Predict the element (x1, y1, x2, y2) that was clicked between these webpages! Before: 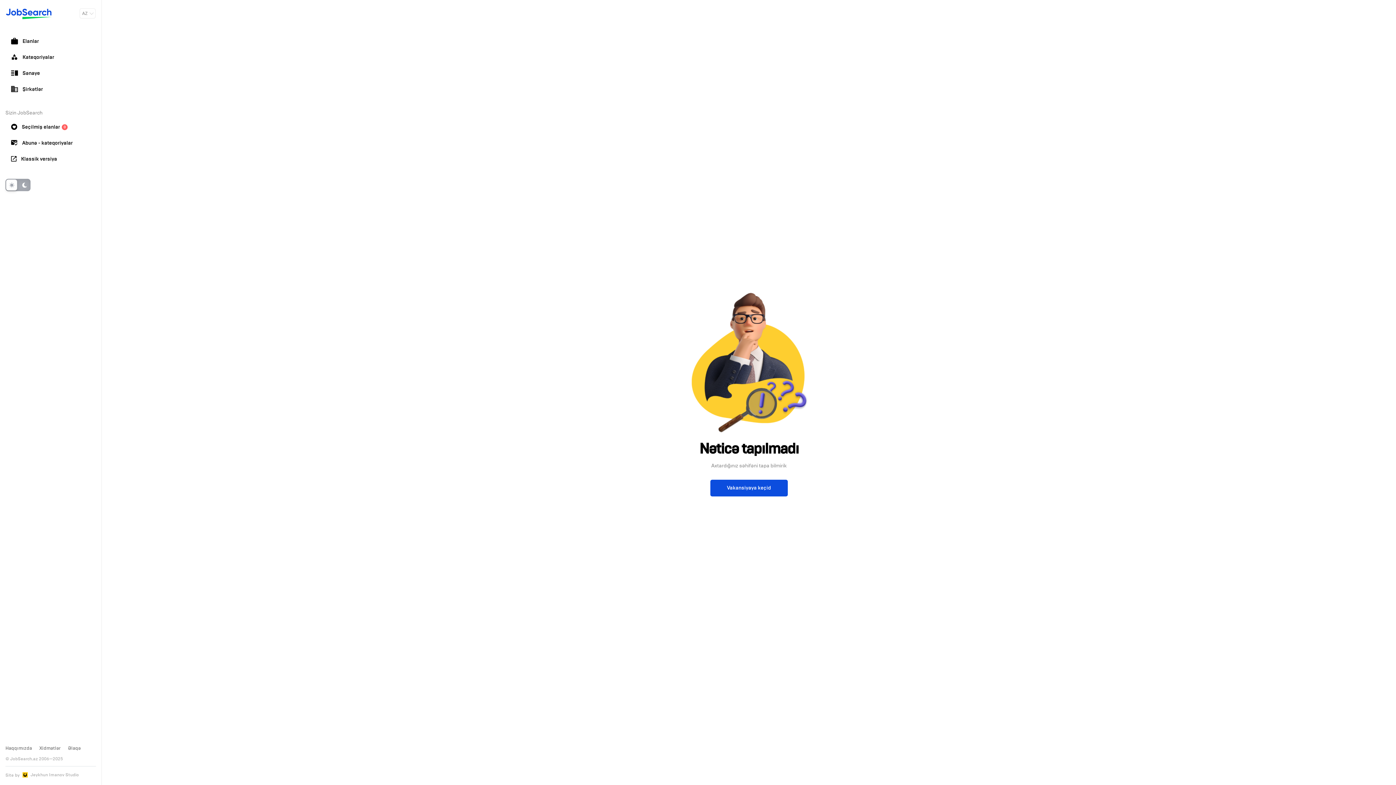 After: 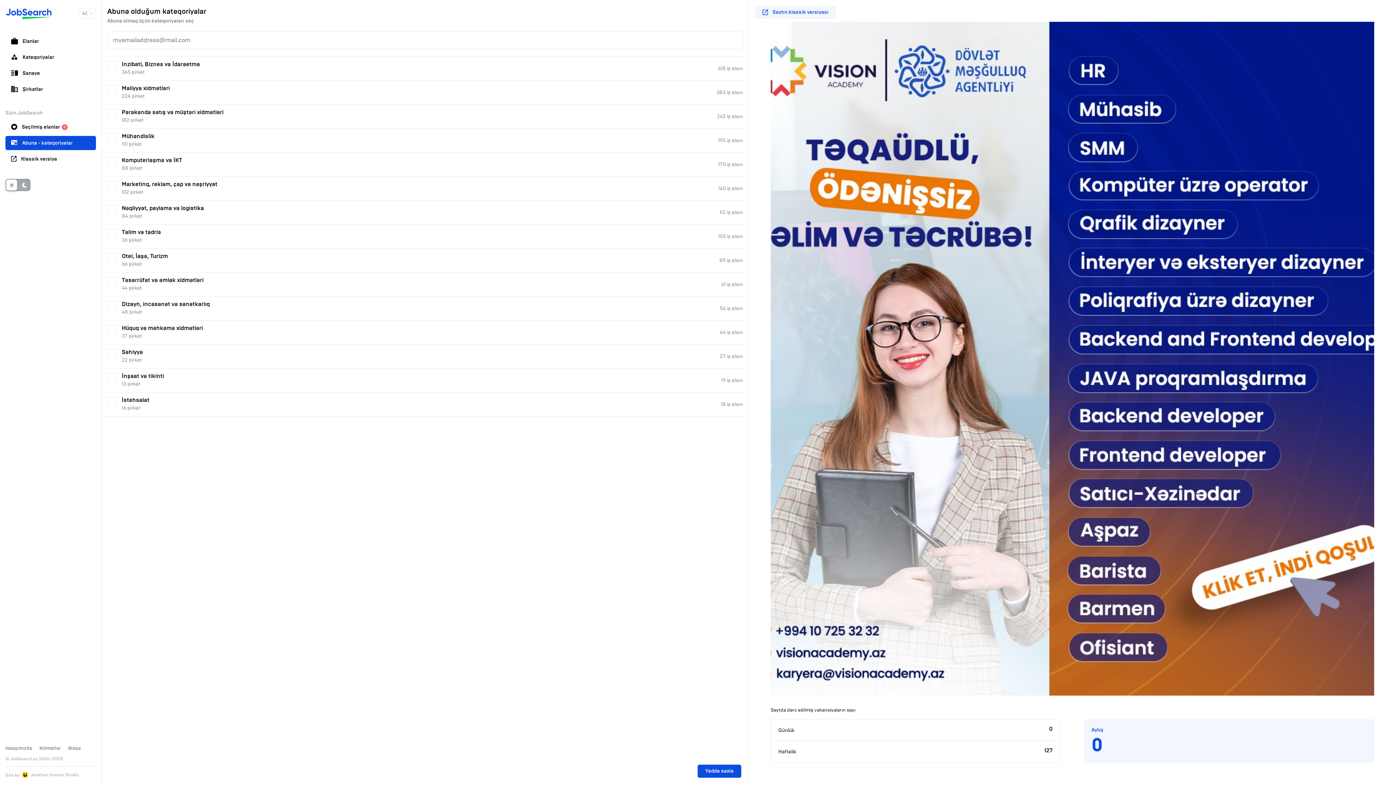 Action: label: Abunə - kateqoriyalar bbox: (5, 136, 96, 150)